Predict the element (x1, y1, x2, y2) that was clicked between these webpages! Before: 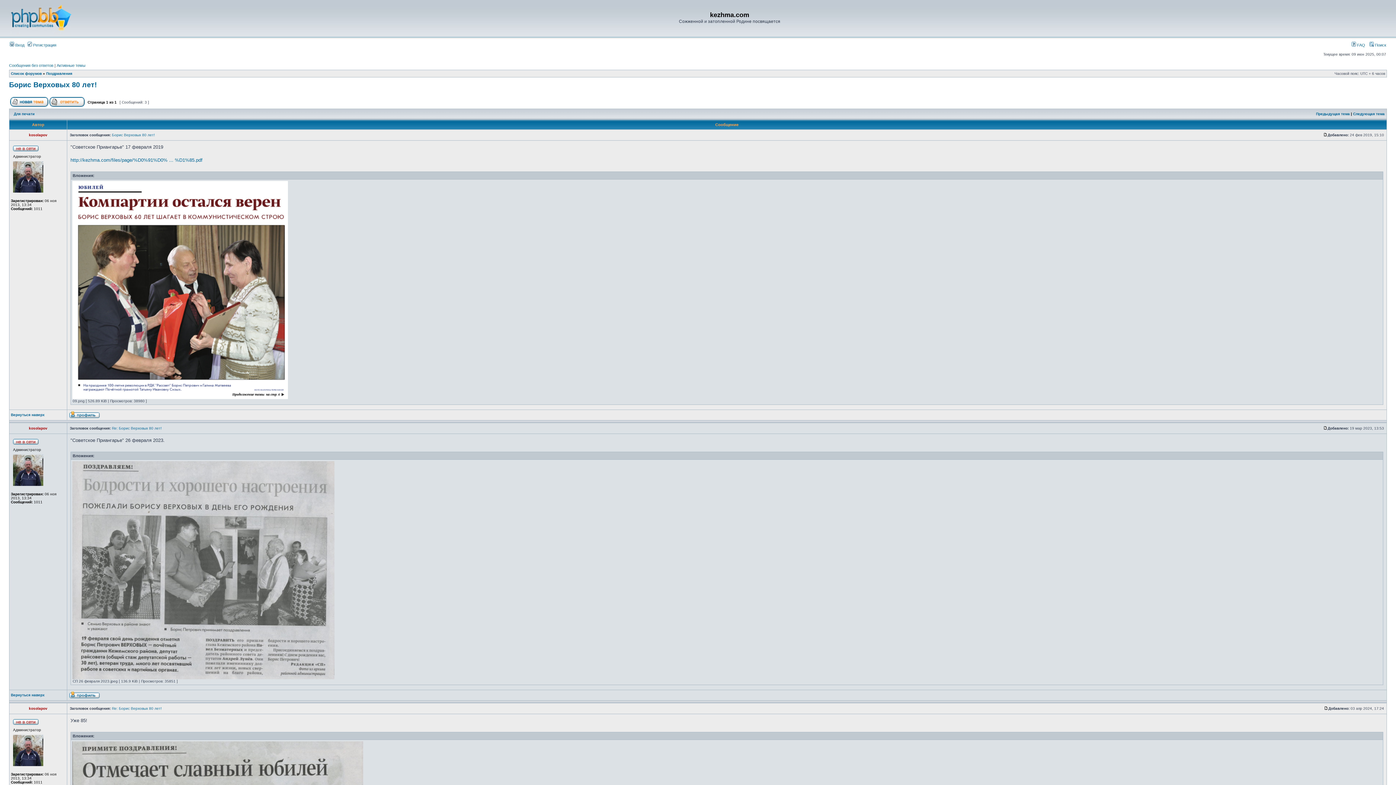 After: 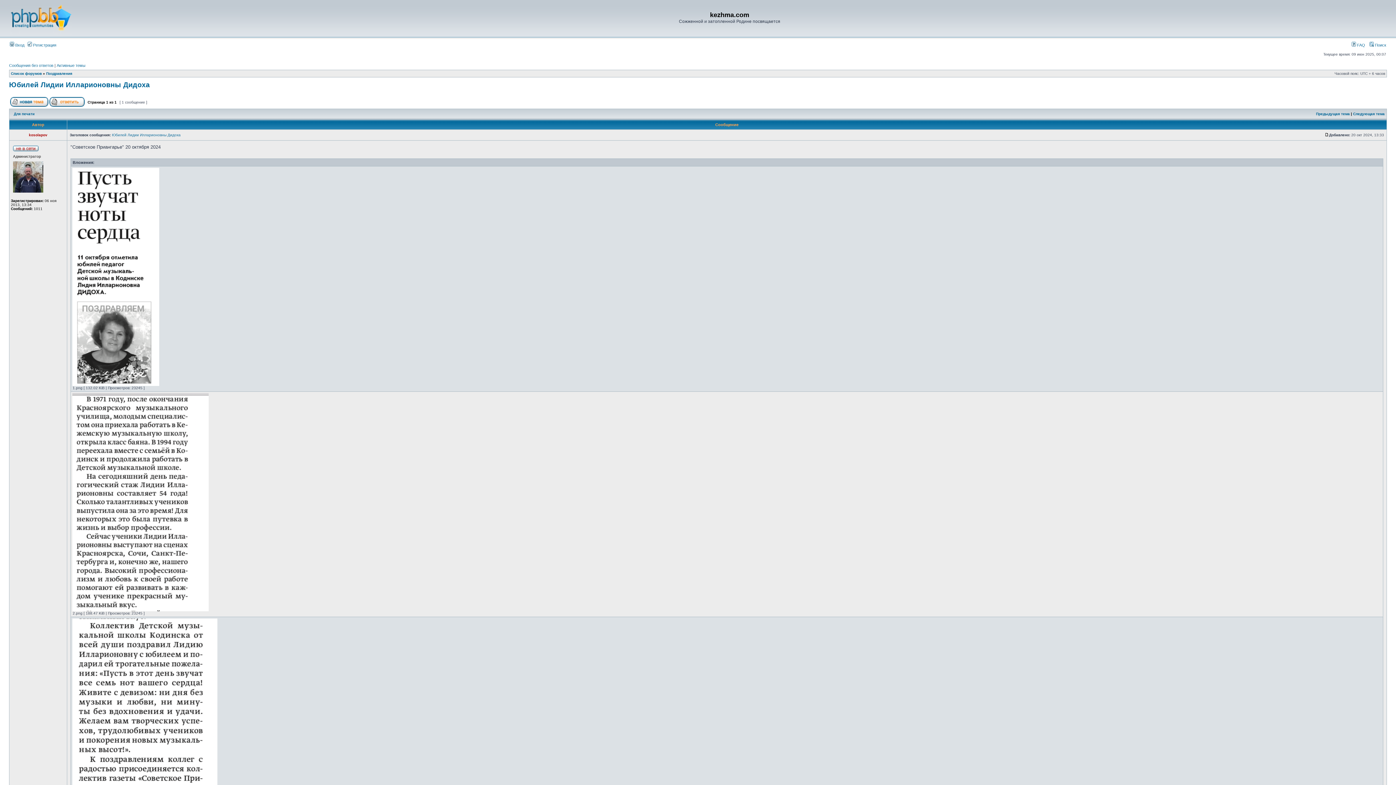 Action: bbox: (1353, 112, 1385, 116) label: Следующая тема